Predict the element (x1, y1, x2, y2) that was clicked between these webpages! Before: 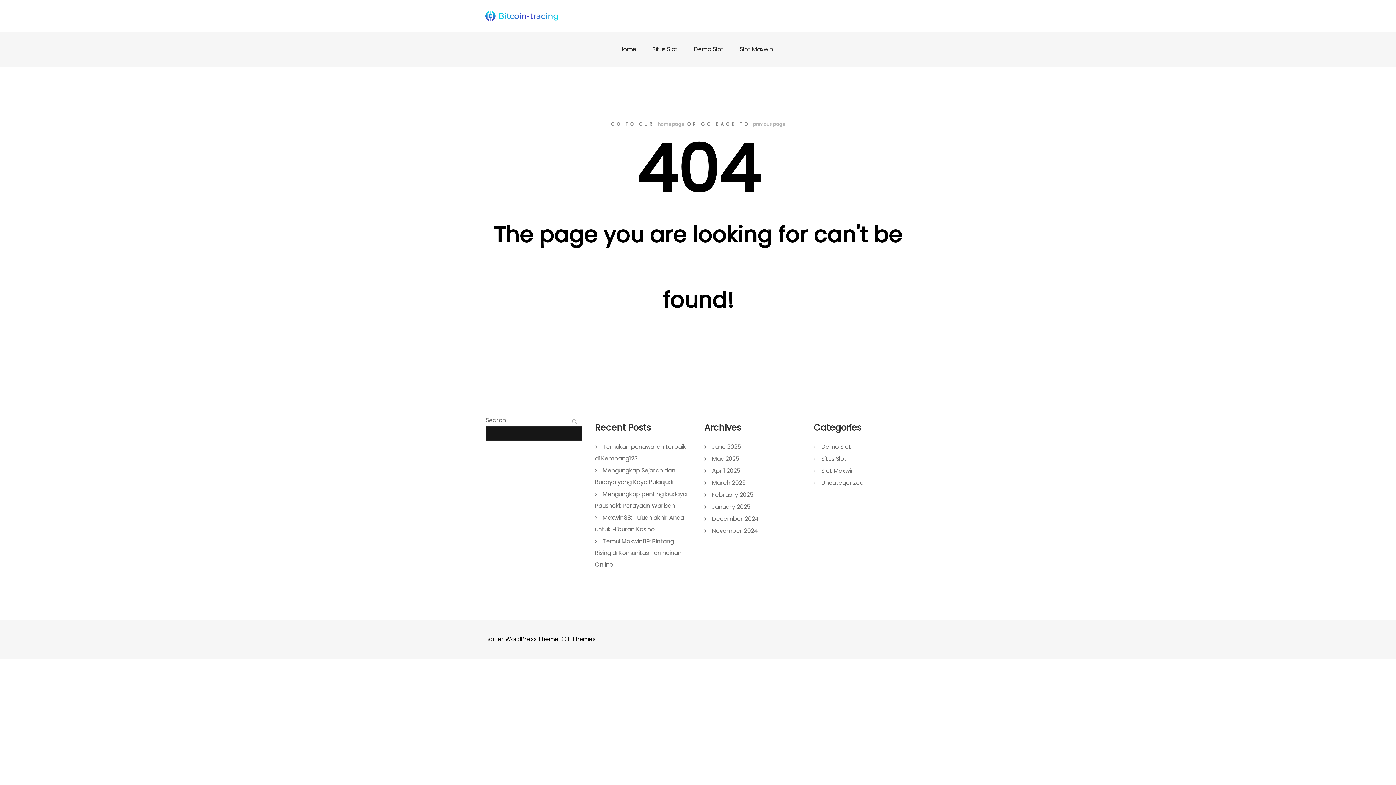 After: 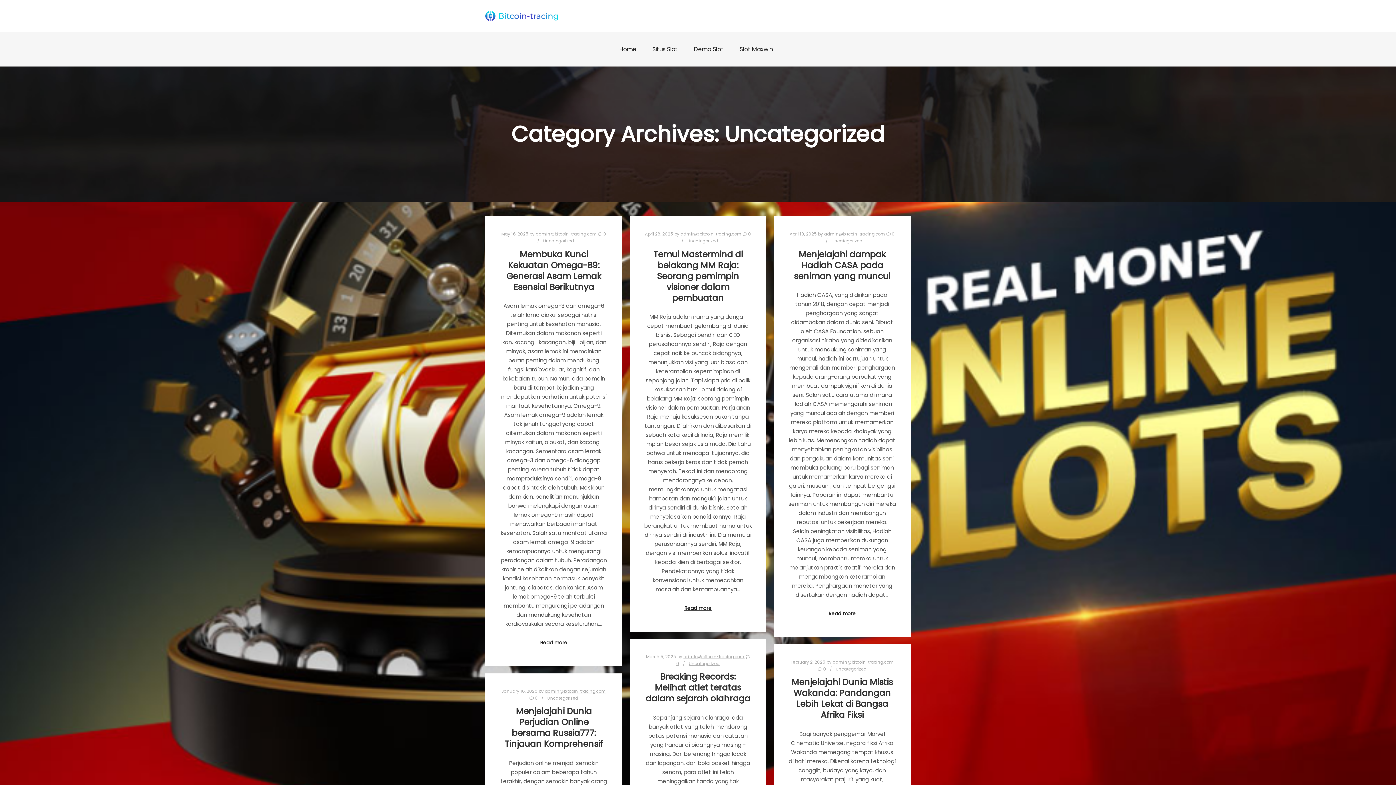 Action: label: Uncategorized bbox: (813, 478, 863, 487)